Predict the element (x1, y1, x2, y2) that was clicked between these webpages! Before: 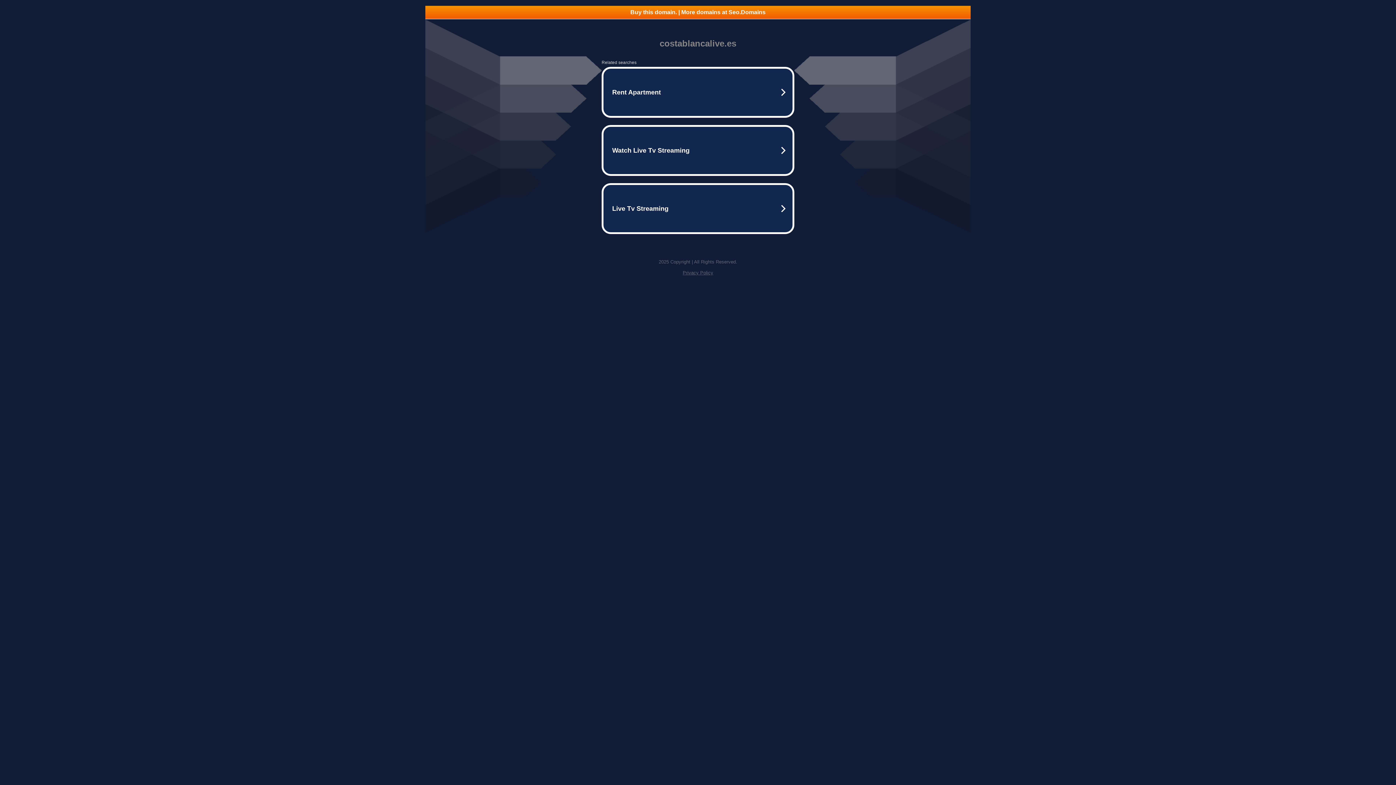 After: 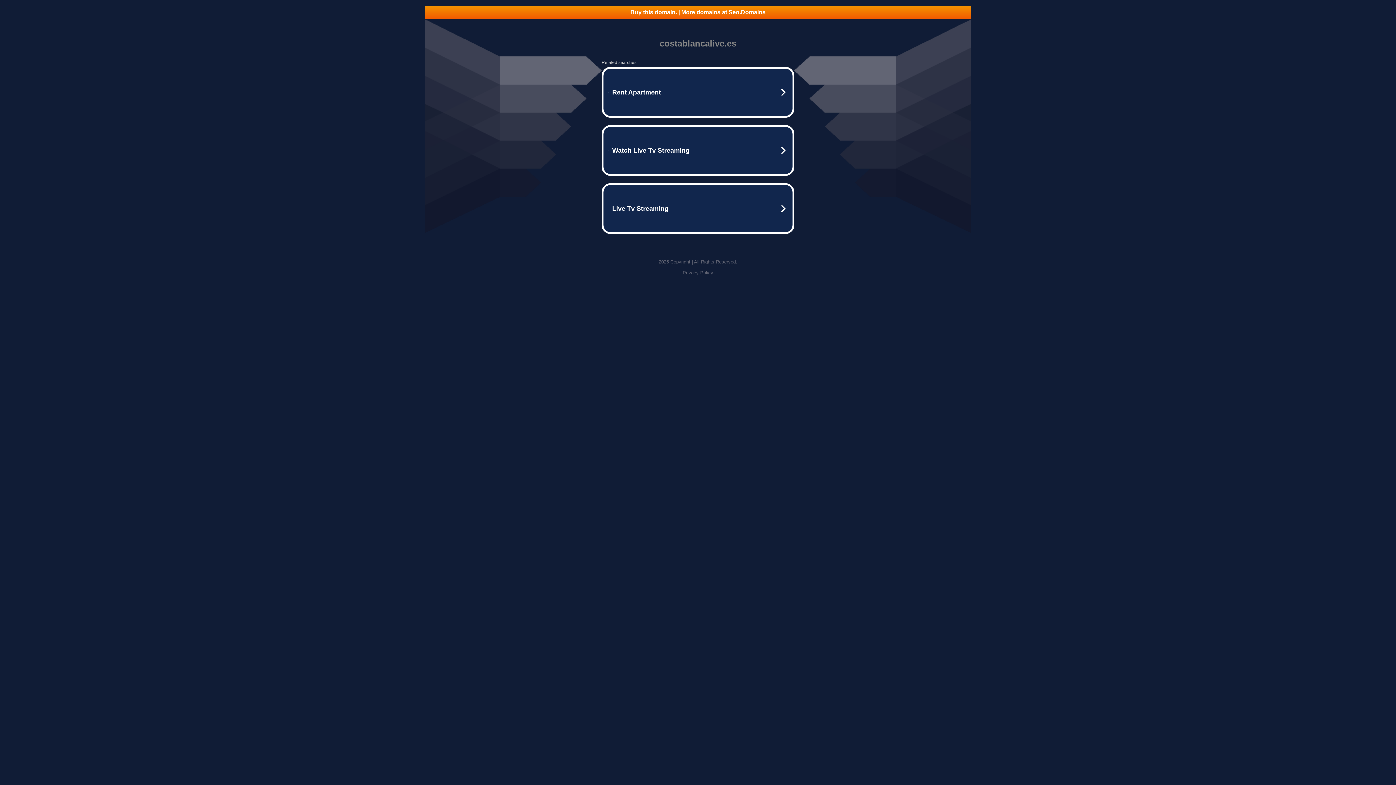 Action: bbox: (682, 270, 713, 275) label: Privacy Policy